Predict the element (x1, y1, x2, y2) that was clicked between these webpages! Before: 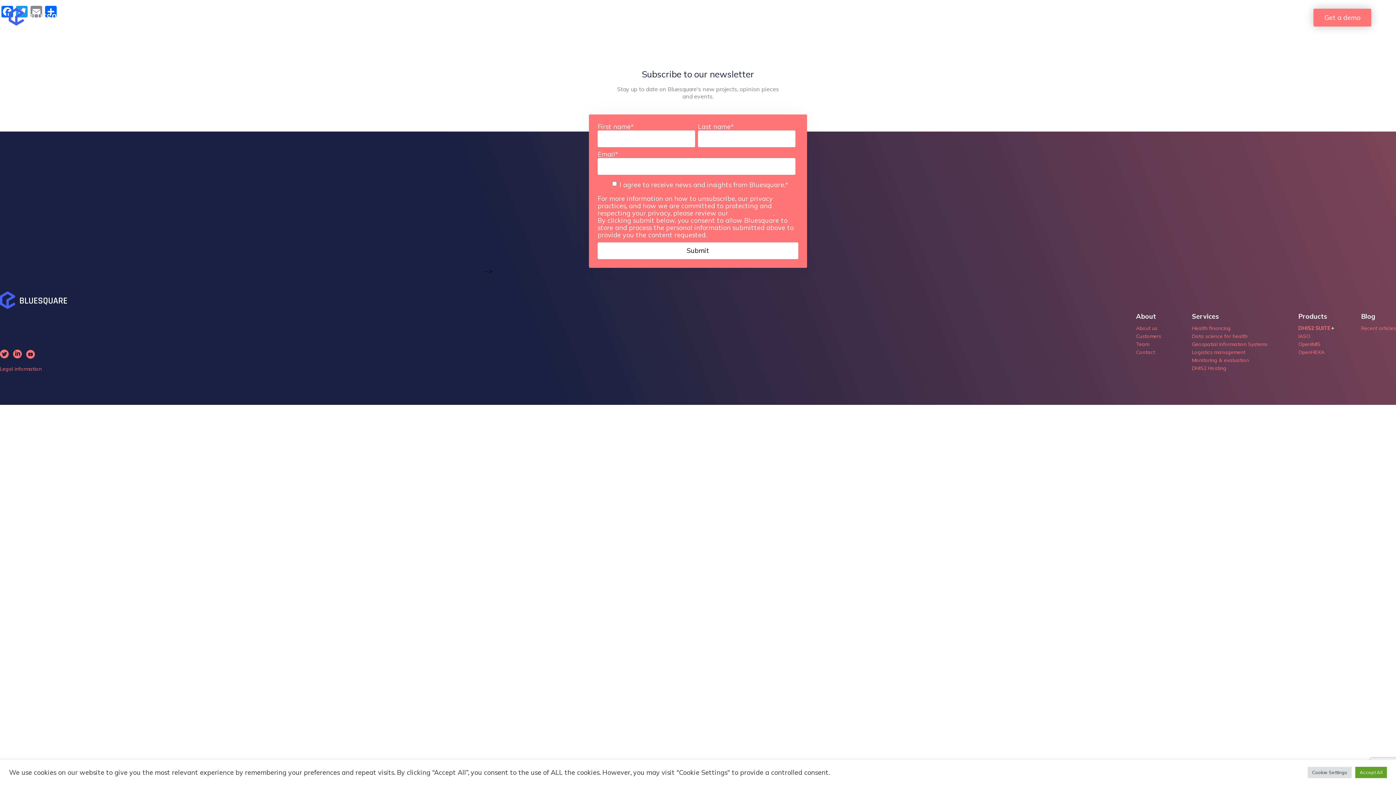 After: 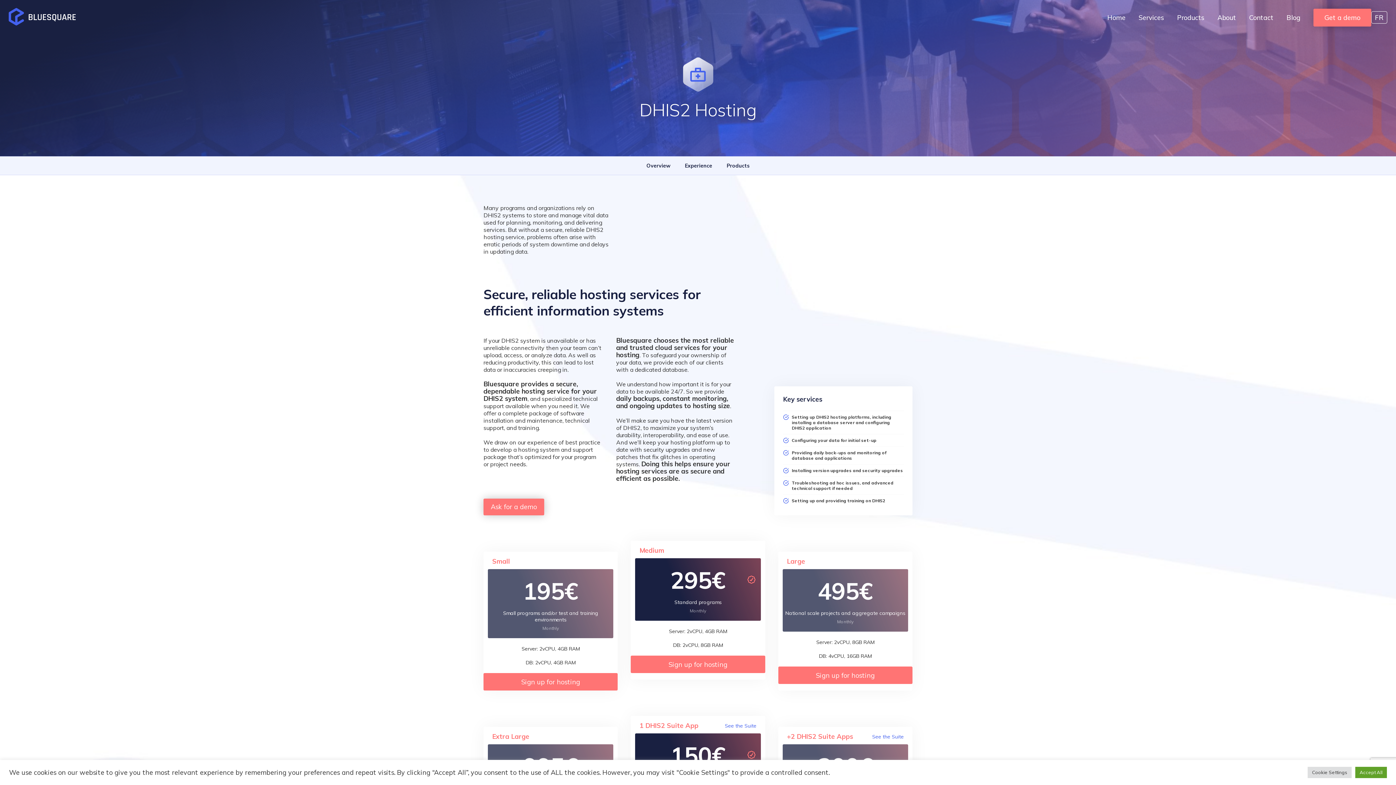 Action: label: DHIS2 Hosting bbox: (1192, 365, 1226, 371)